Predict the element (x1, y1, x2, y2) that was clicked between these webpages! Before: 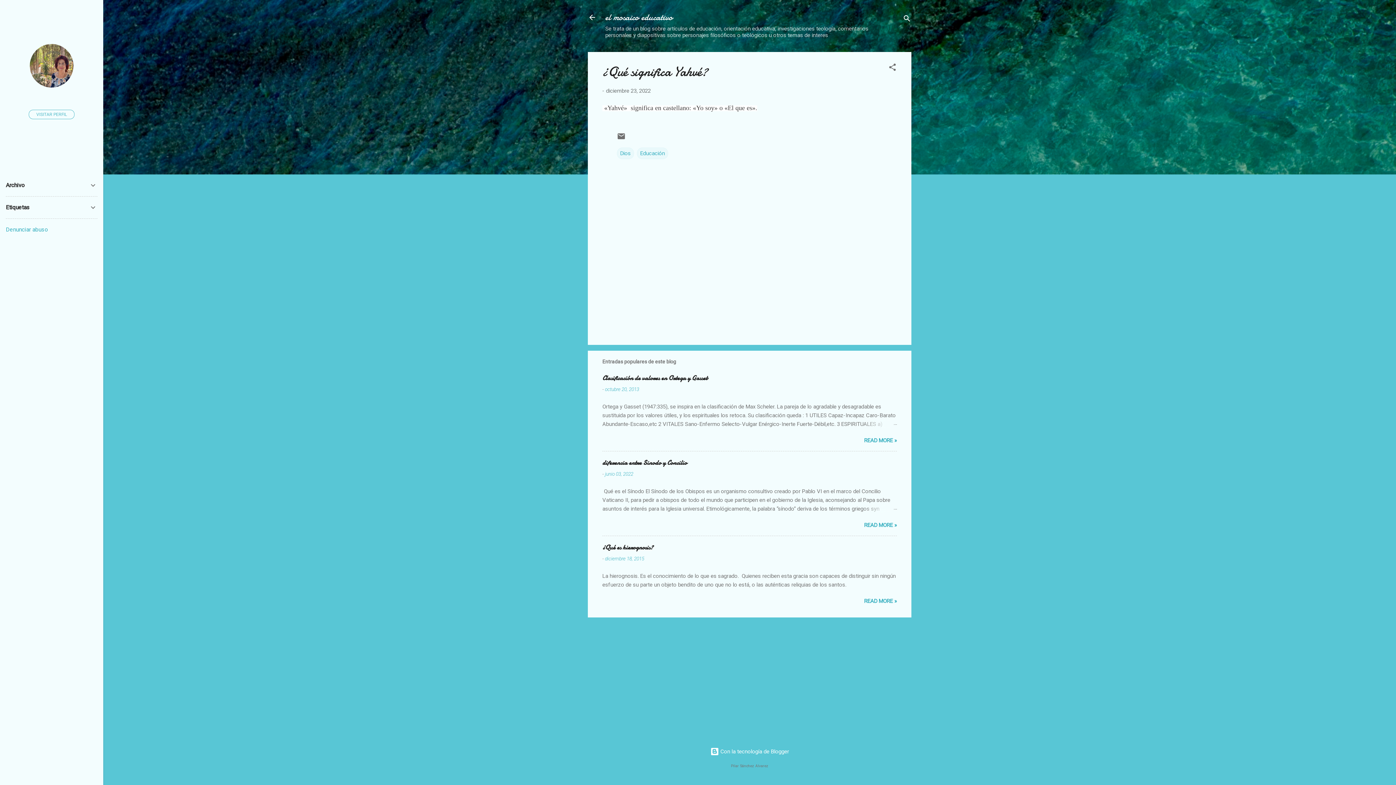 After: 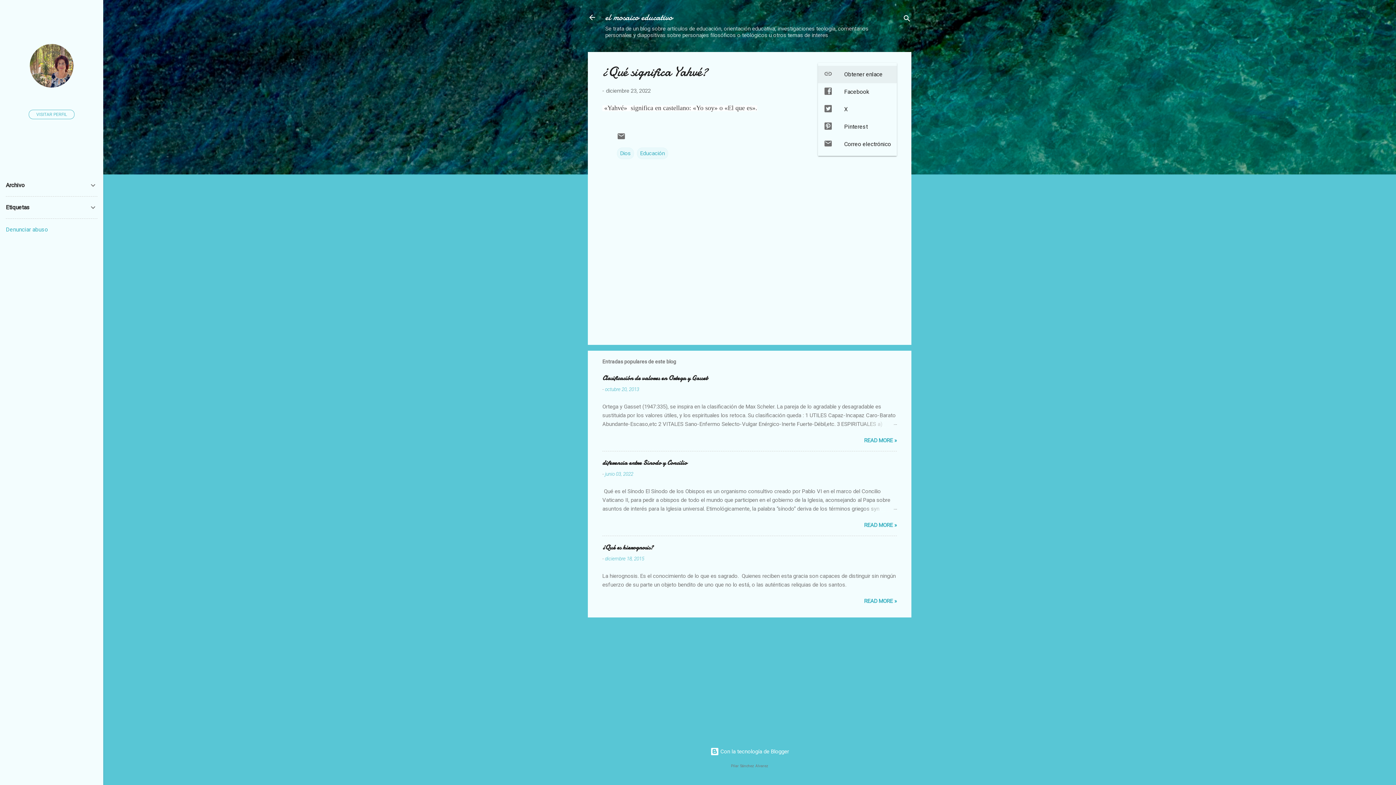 Action: bbox: (888, 62, 897, 74) label: Compartir